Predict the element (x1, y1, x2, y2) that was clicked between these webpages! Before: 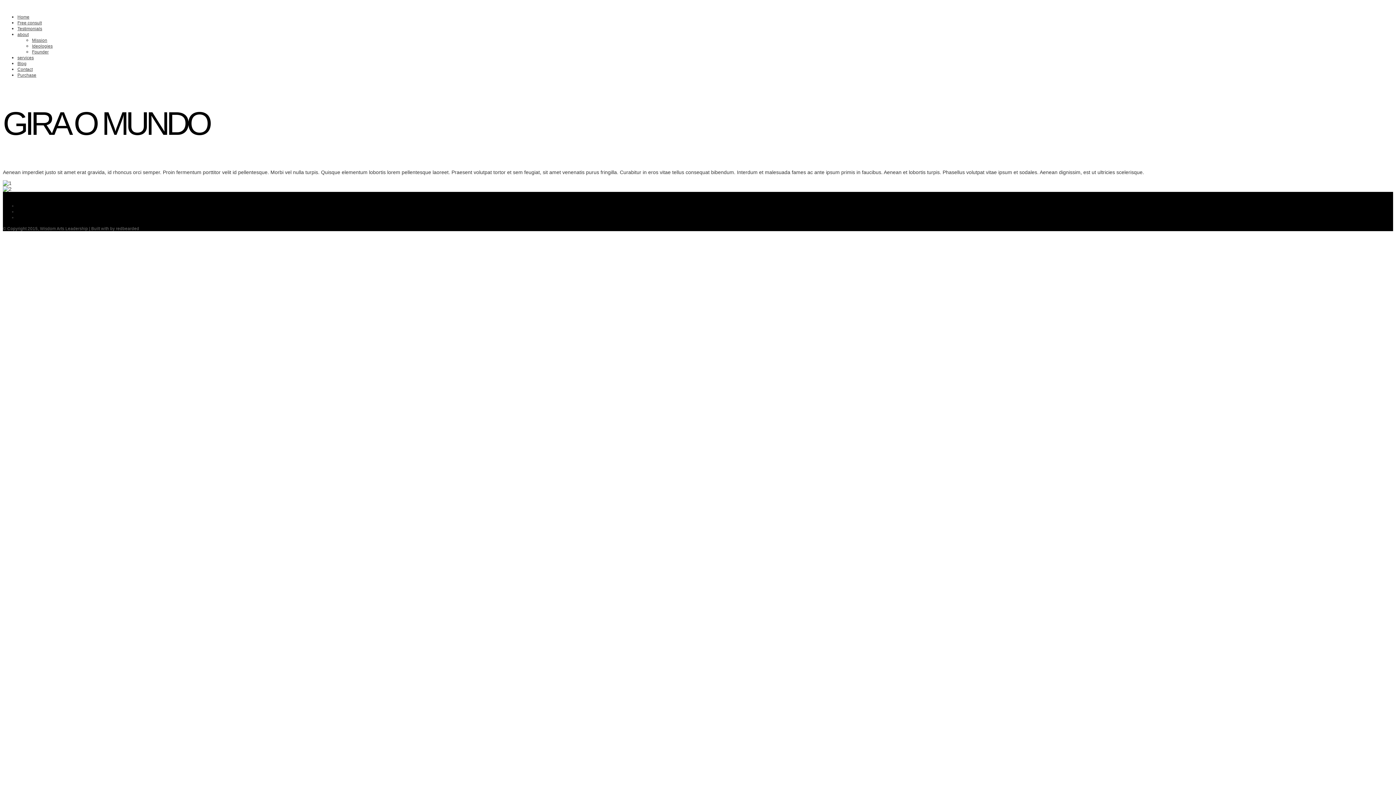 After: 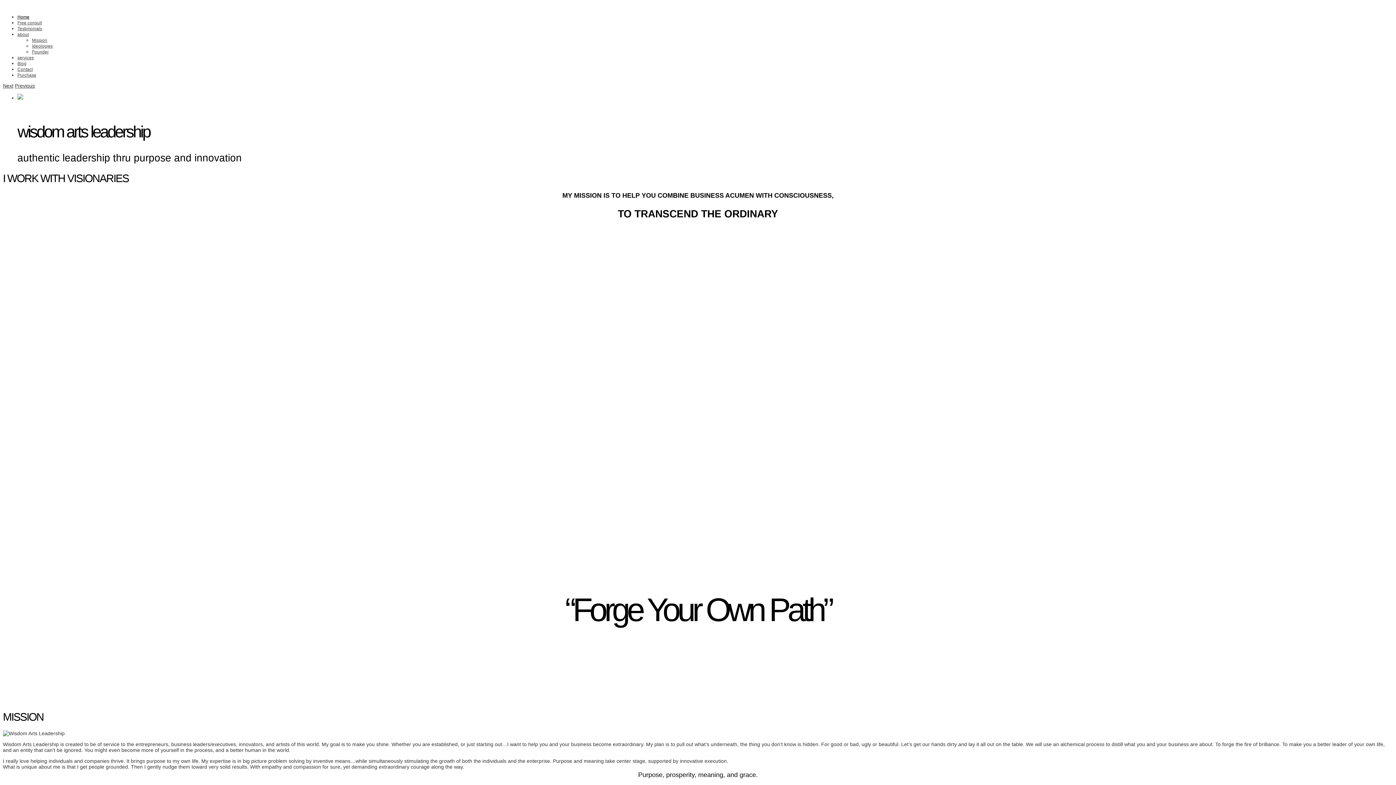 Action: bbox: (17, 66, 32, 72) label: Contact